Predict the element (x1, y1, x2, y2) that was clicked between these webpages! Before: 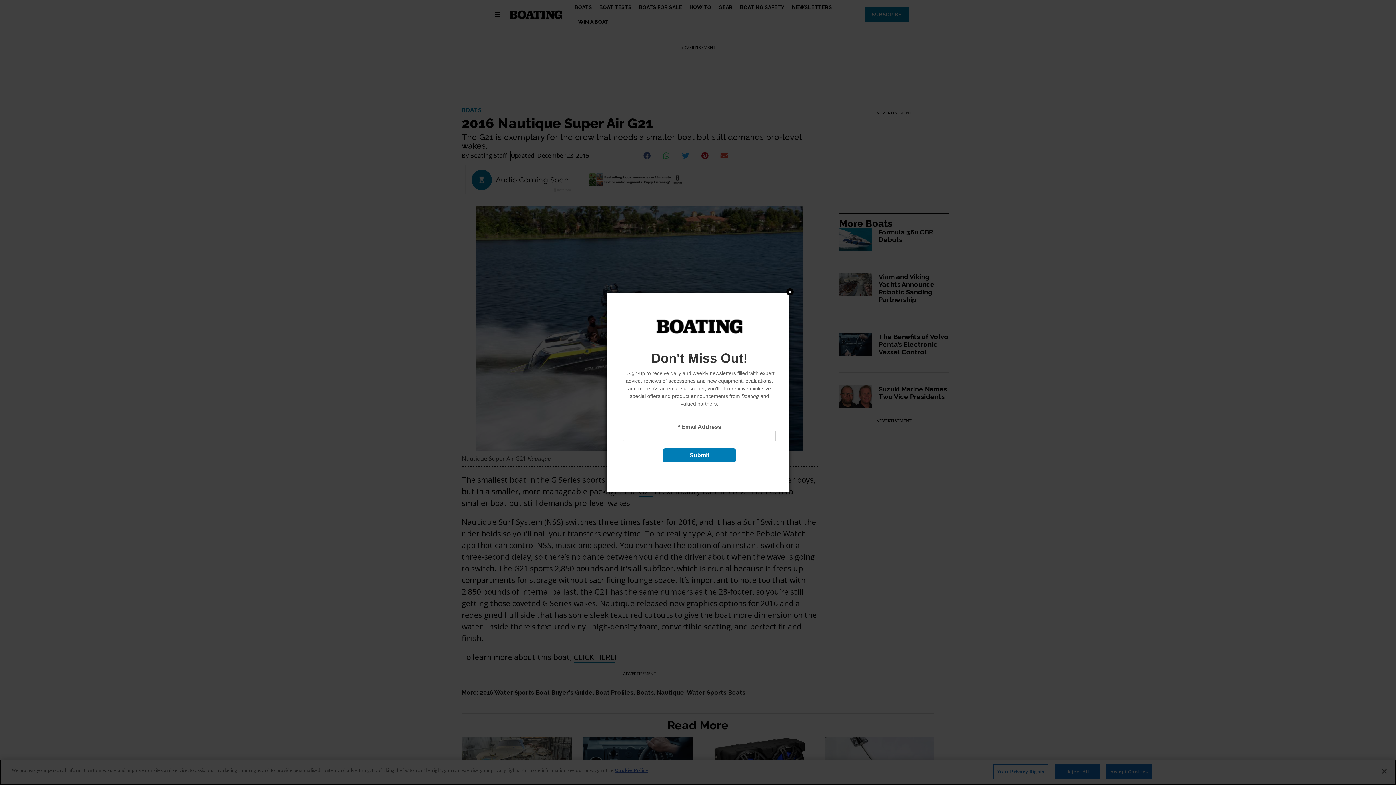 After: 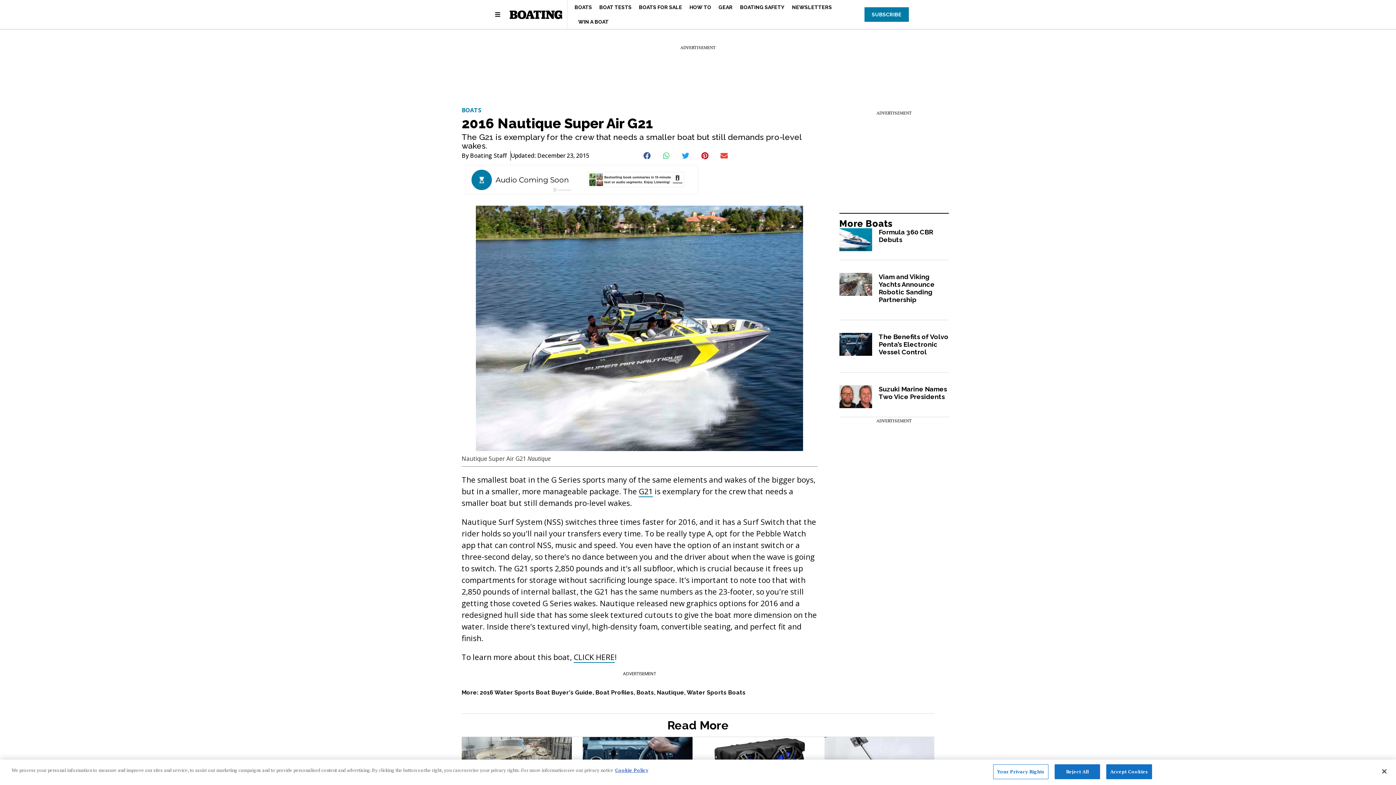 Action: bbox: (786, 288, 793, 295) label: Close